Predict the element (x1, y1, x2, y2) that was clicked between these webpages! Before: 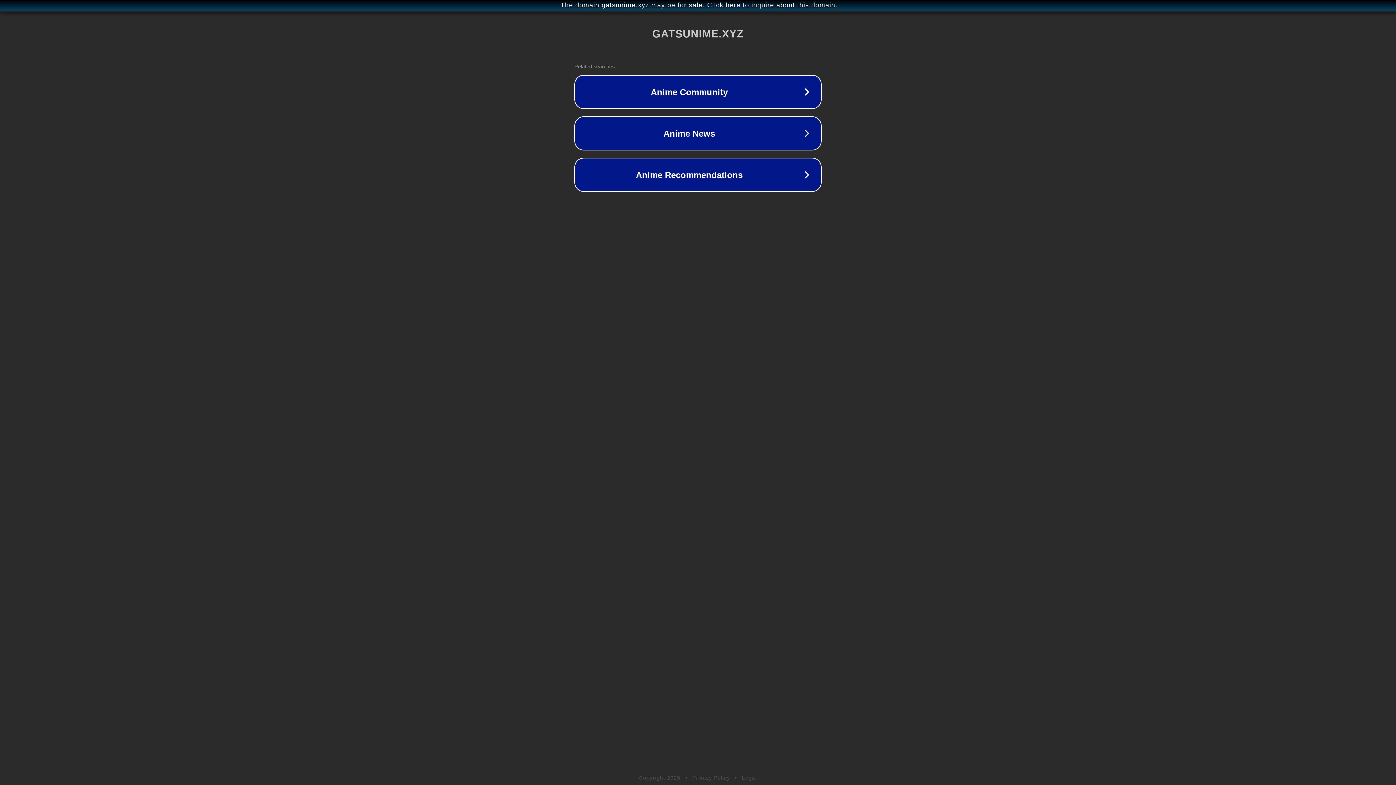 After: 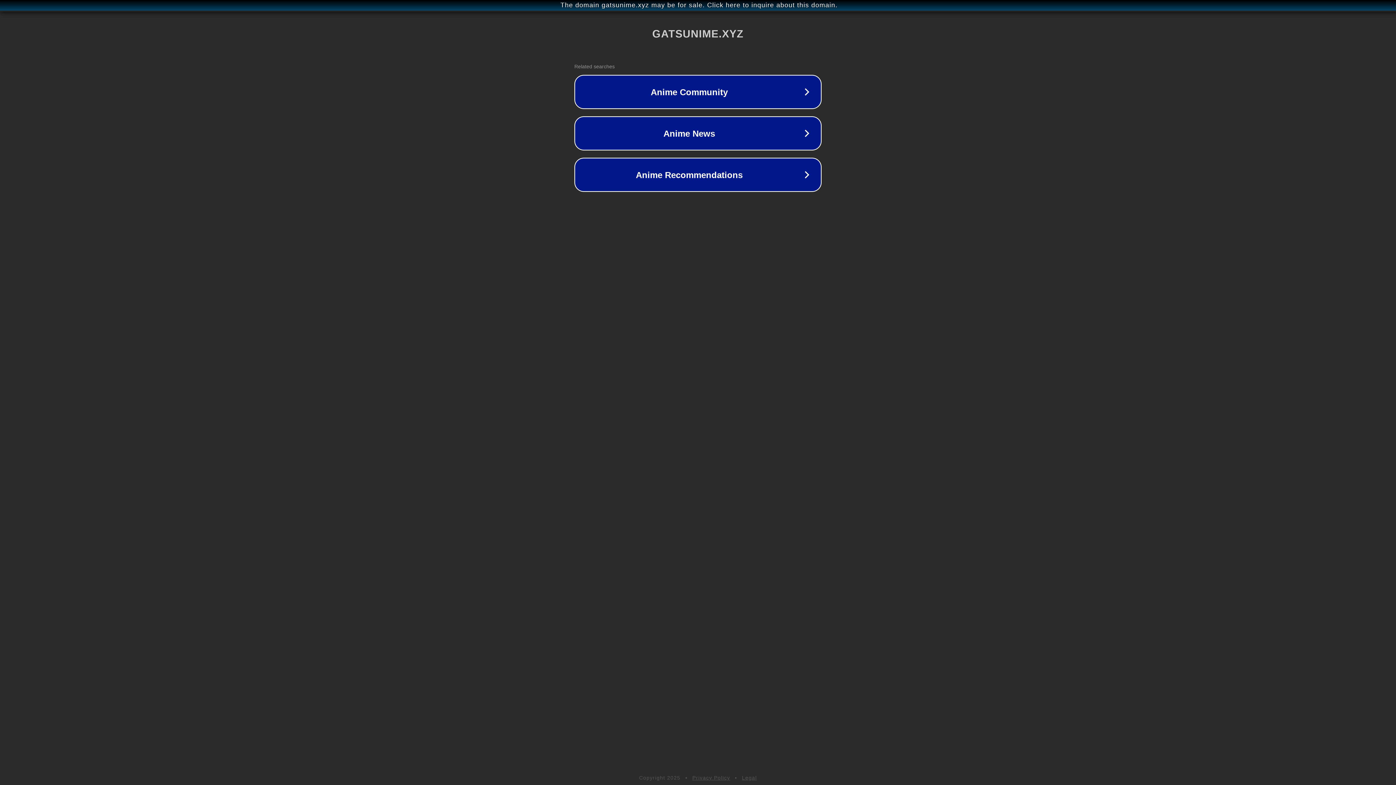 Action: bbox: (692, 775, 730, 781) label: Privacy Policy